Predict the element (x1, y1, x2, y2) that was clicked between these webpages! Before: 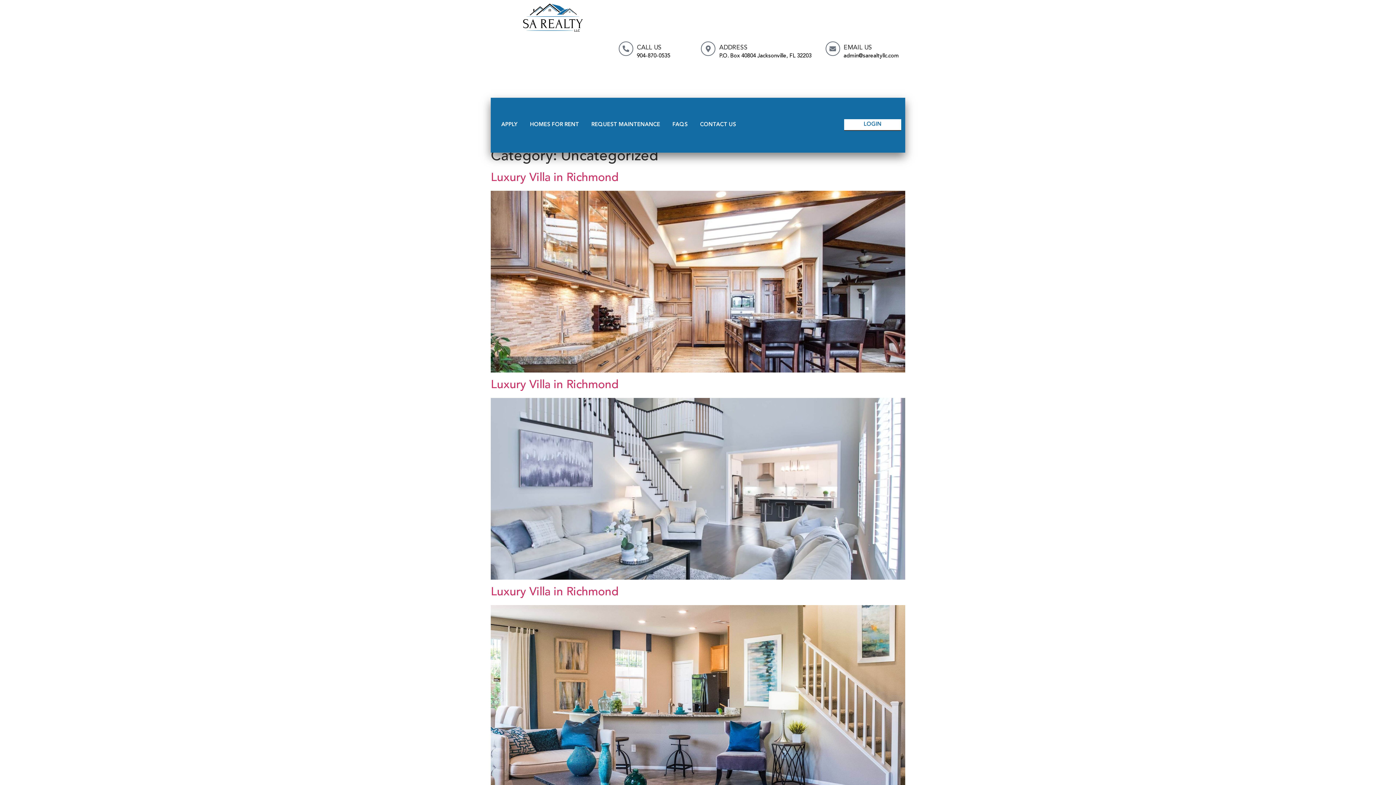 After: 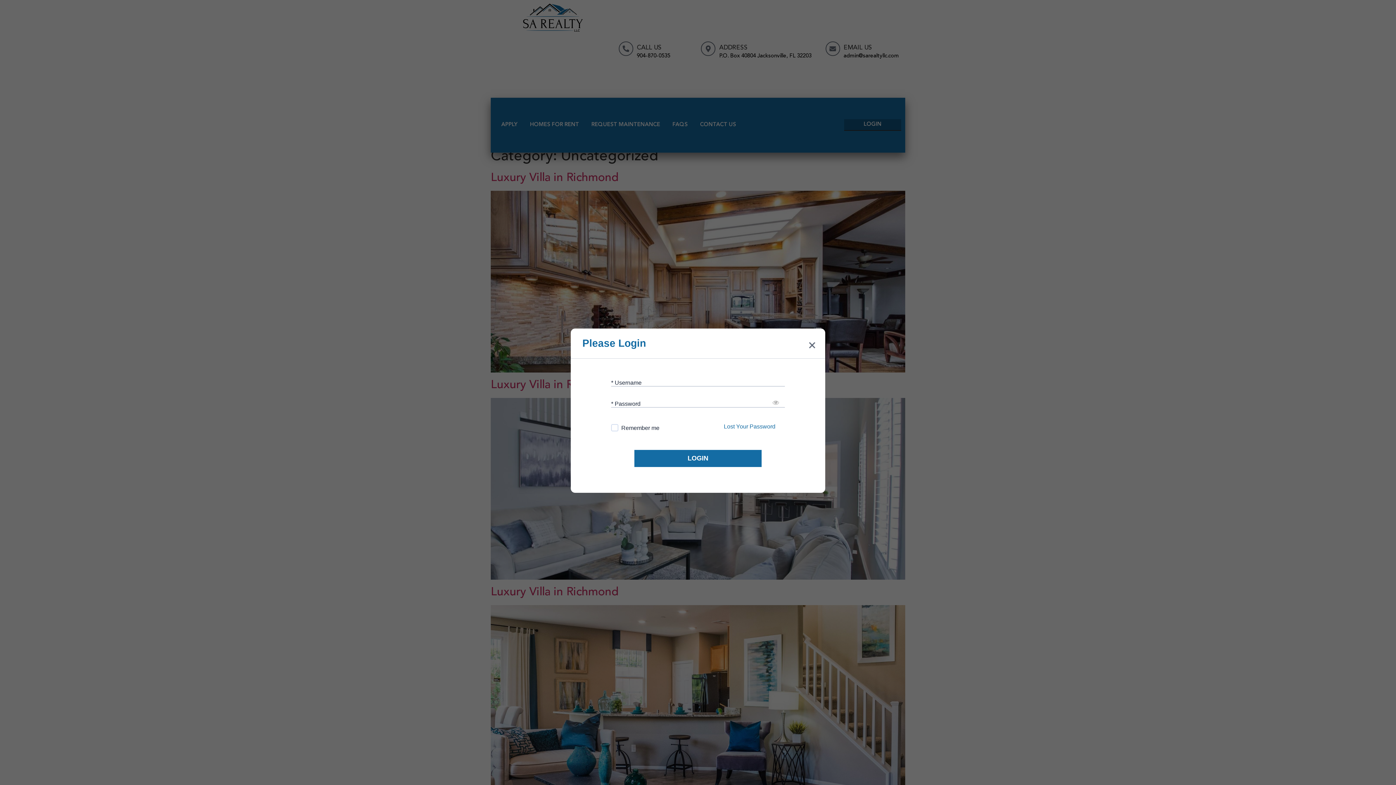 Action: label: LOGIN bbox: (844, 119, 901, 130)